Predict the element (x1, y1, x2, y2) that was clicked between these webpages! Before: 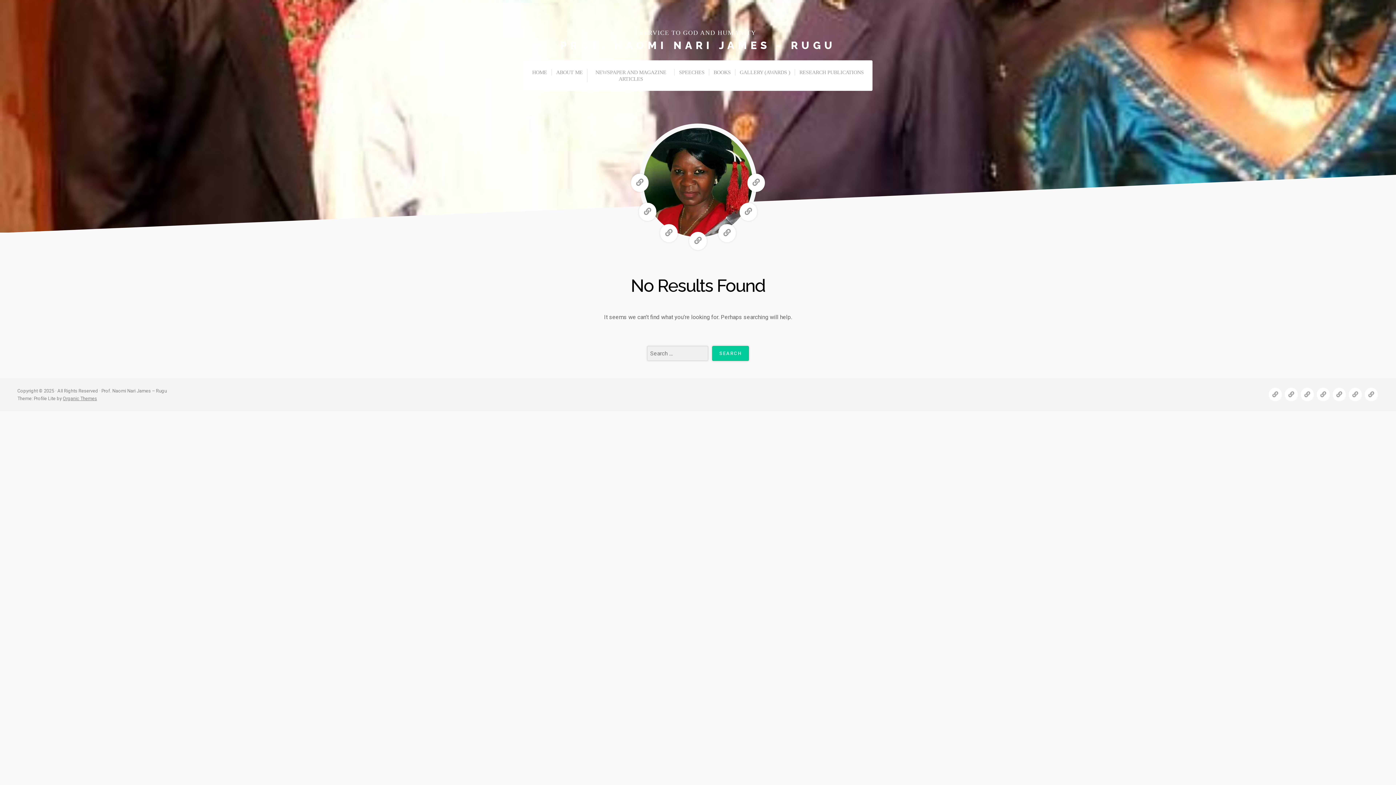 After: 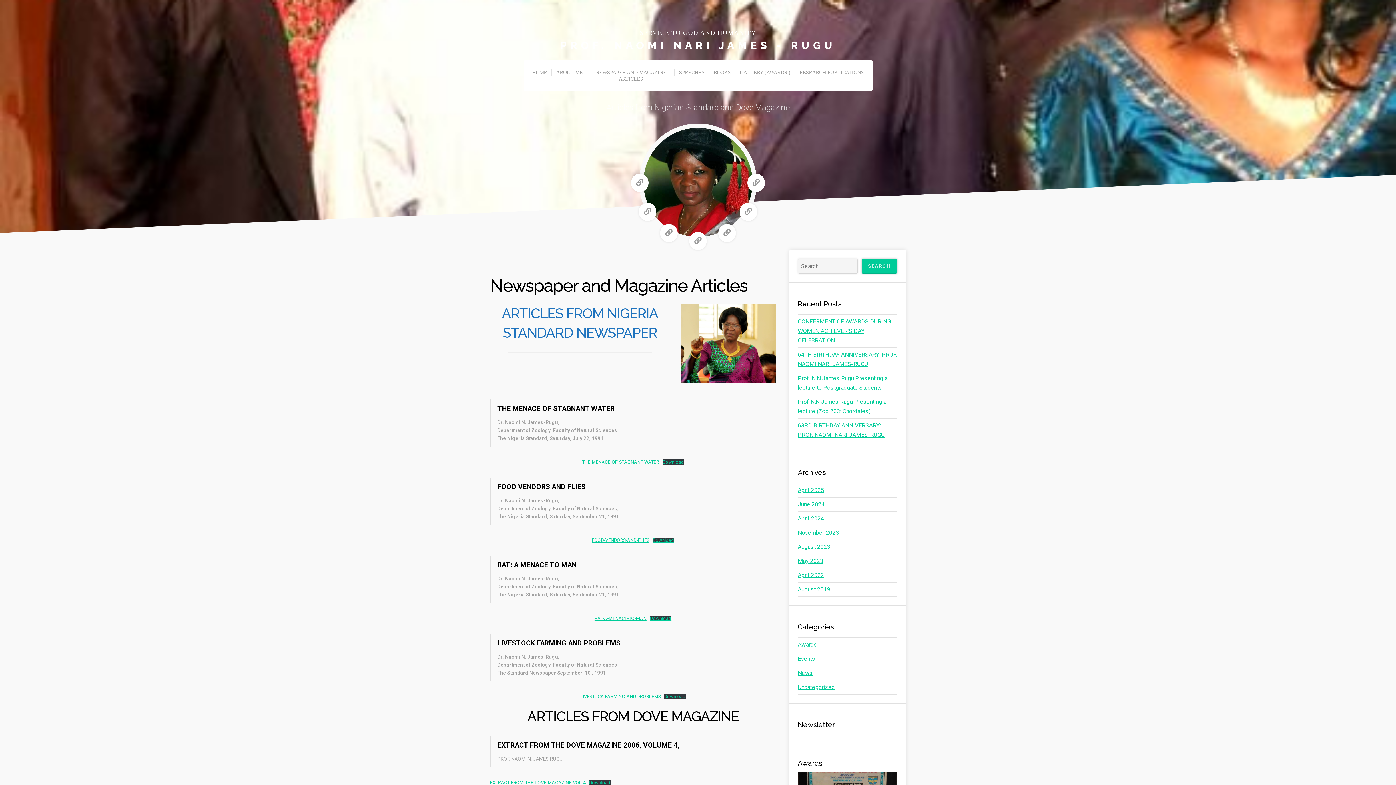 Action: bbox: (718, 224, 736, 242)